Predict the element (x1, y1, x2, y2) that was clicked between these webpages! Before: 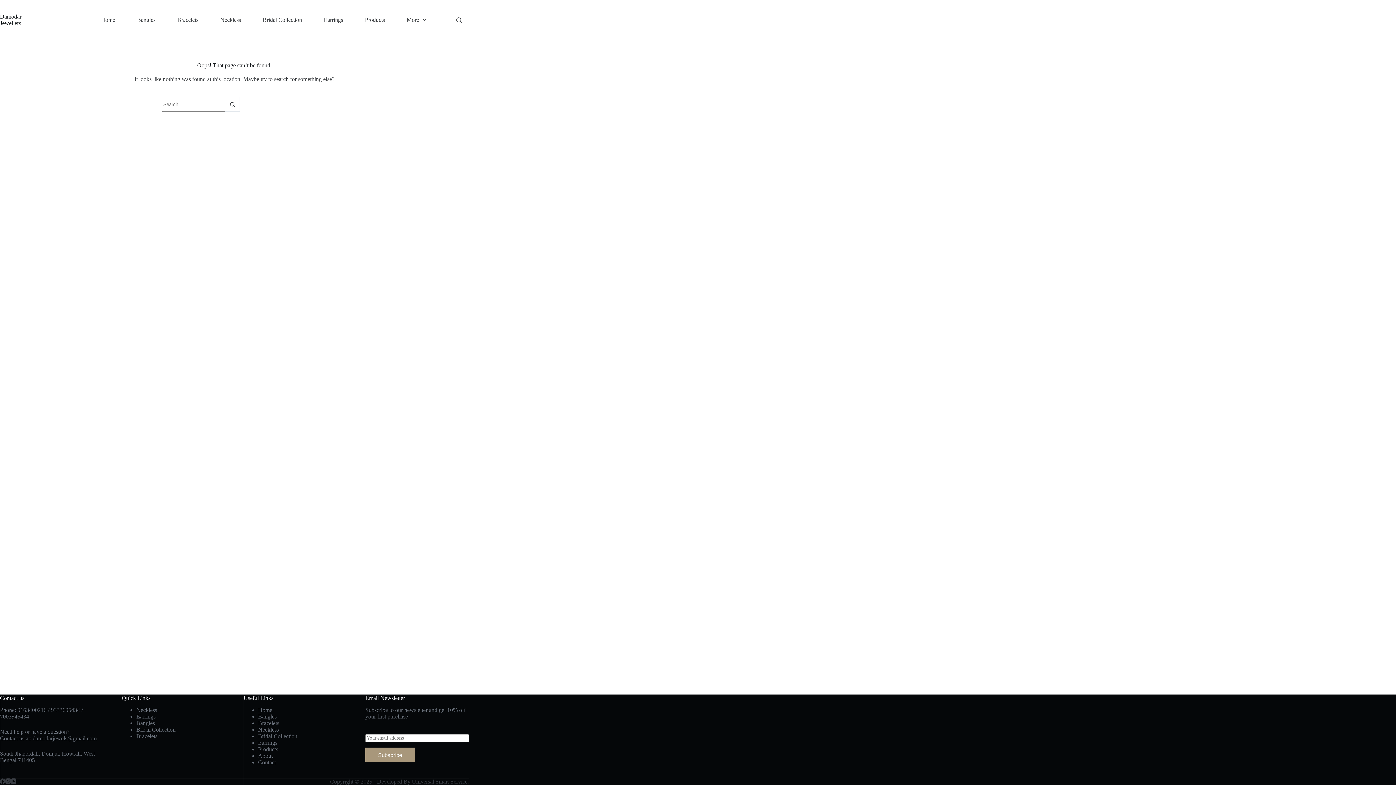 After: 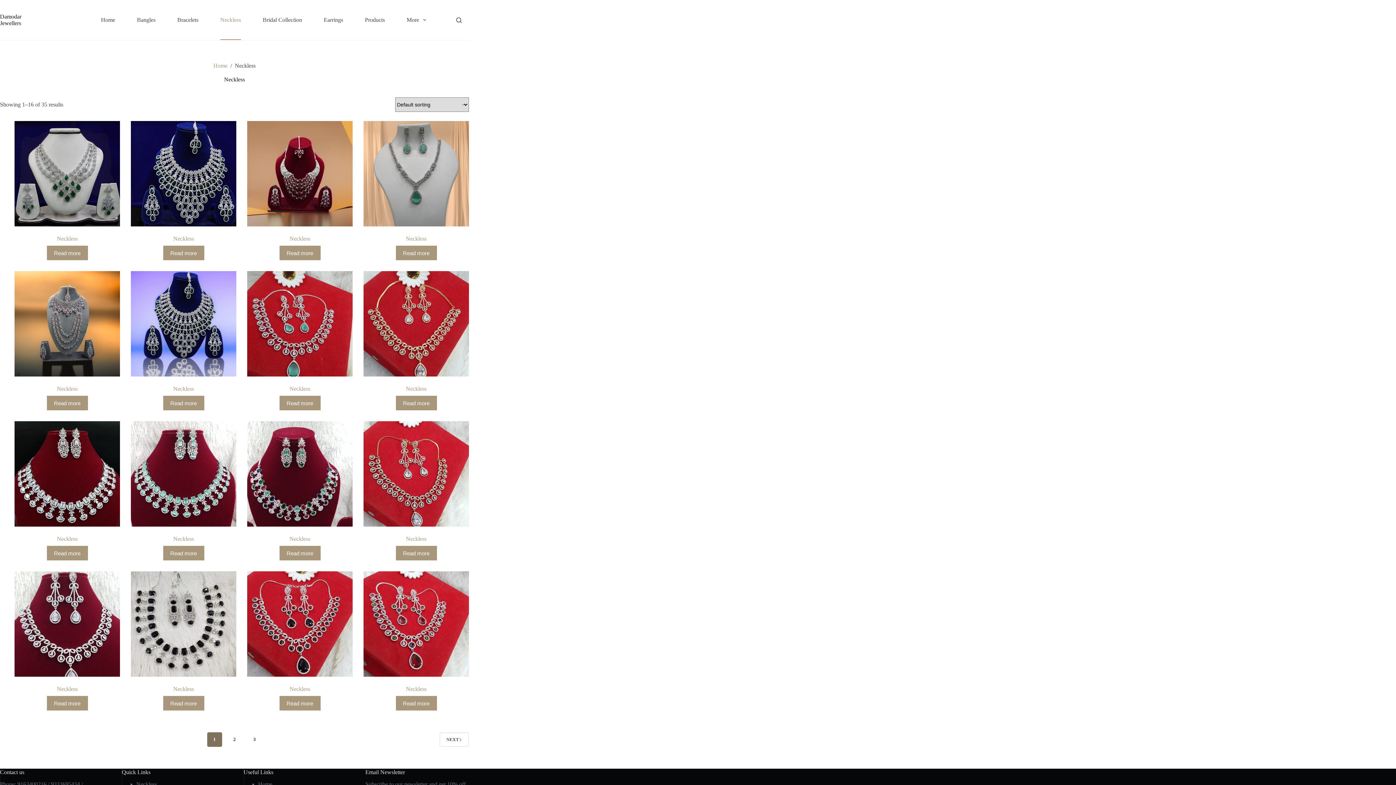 Action: label: Neckless bbox: (209, 0, 251, 40)